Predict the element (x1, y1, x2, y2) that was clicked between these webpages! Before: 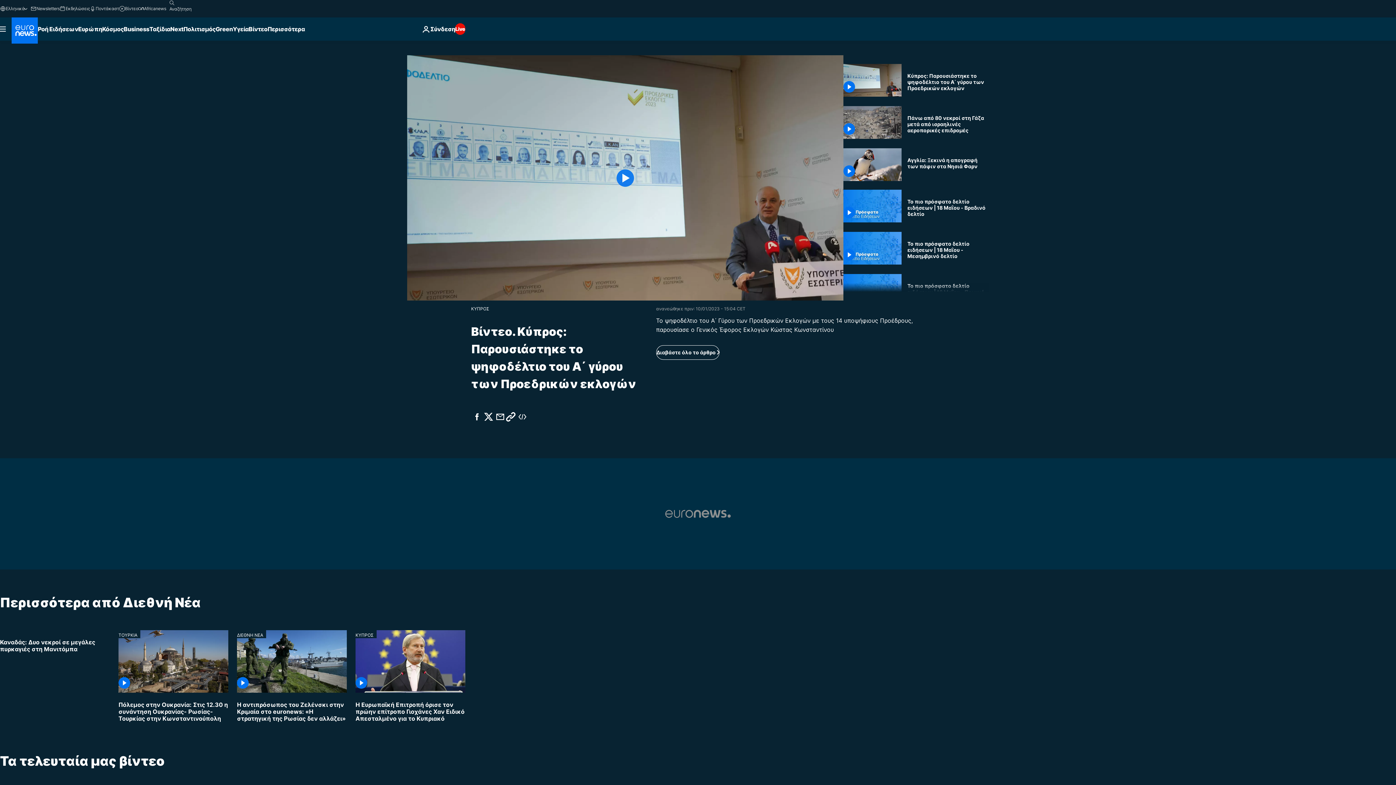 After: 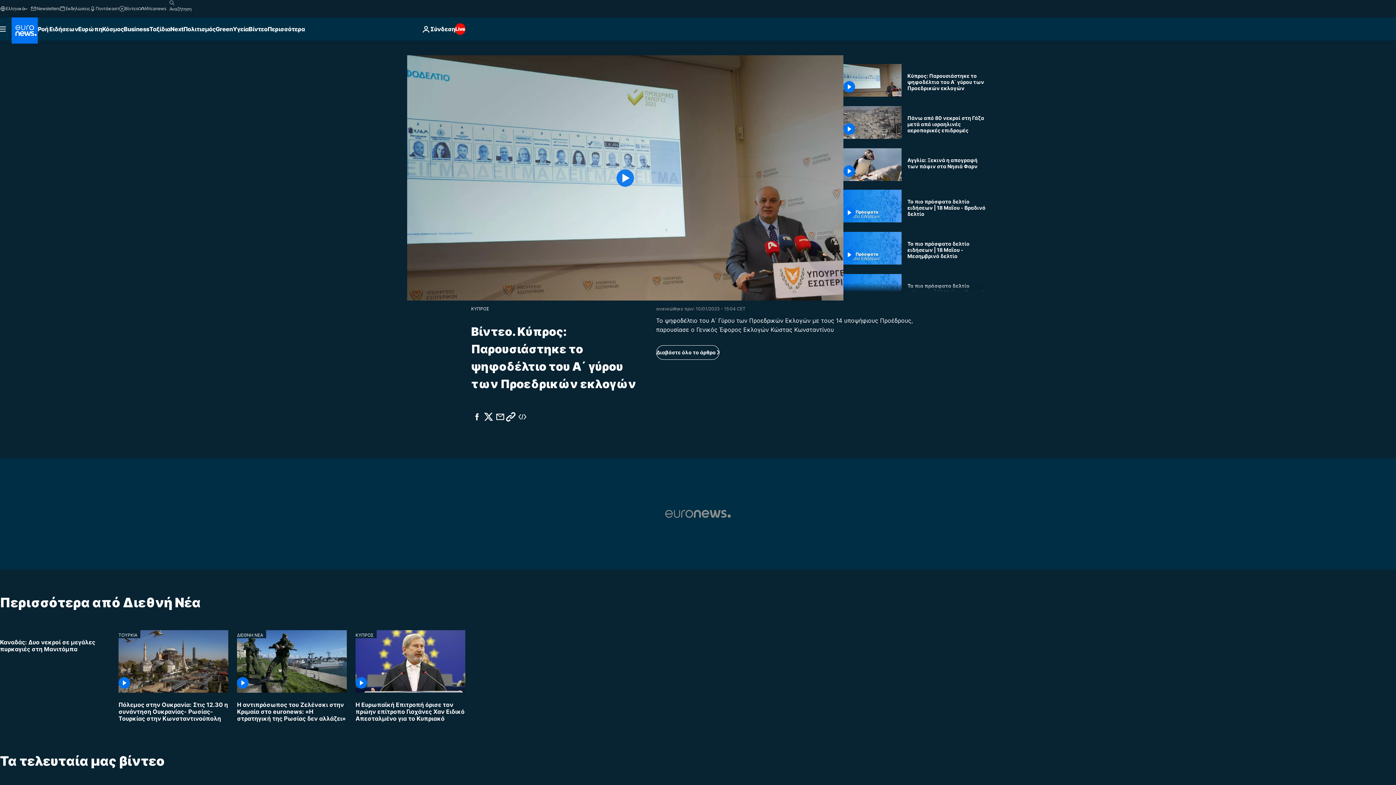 Action: bbox: (907, 72, 989, 91) label: Κύπρος: Παρουσιάστηκε το ψηφοδέλτιο του Α΄ γύρου των Προεδρικών εκλογών